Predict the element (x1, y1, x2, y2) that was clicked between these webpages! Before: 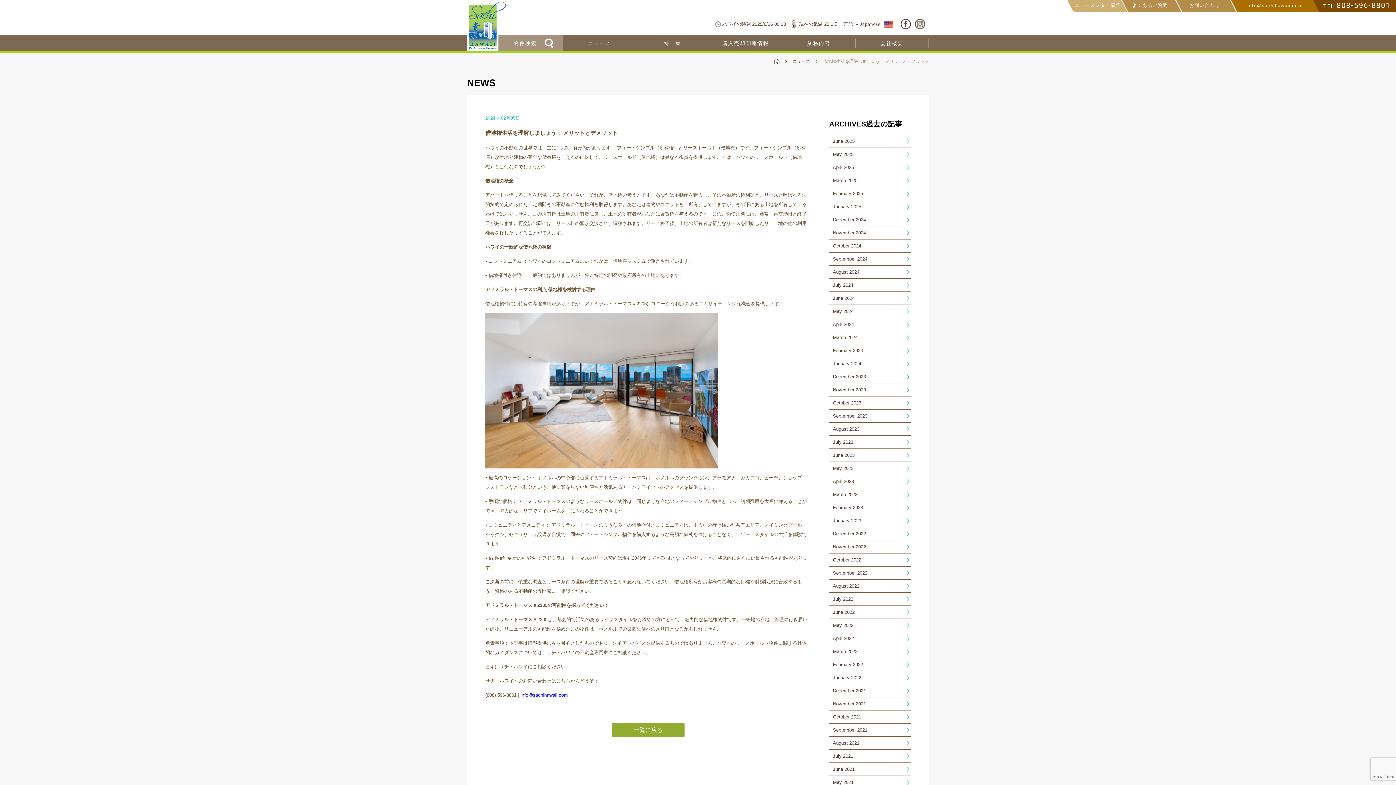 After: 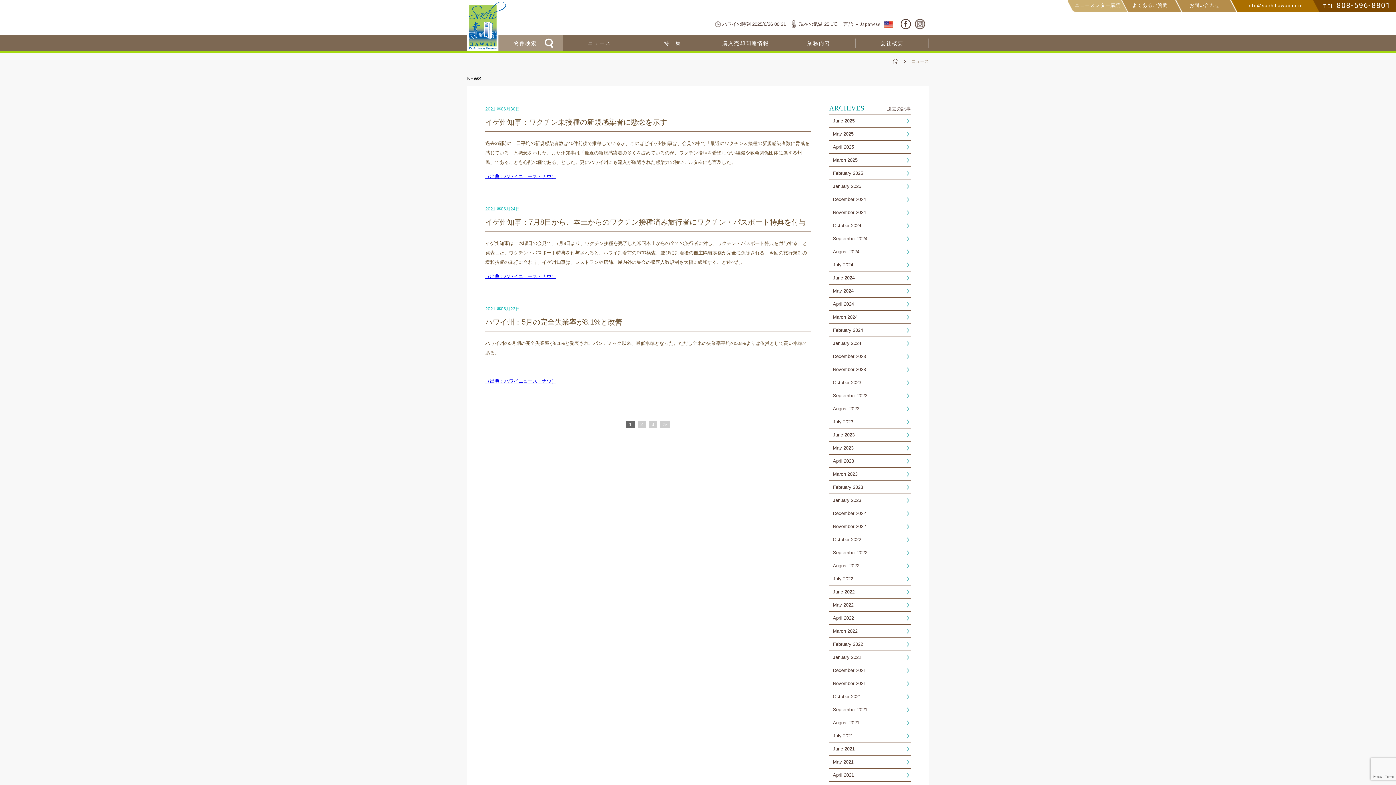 Action: bbox: (829, 763, 910, 776) label: June 2021